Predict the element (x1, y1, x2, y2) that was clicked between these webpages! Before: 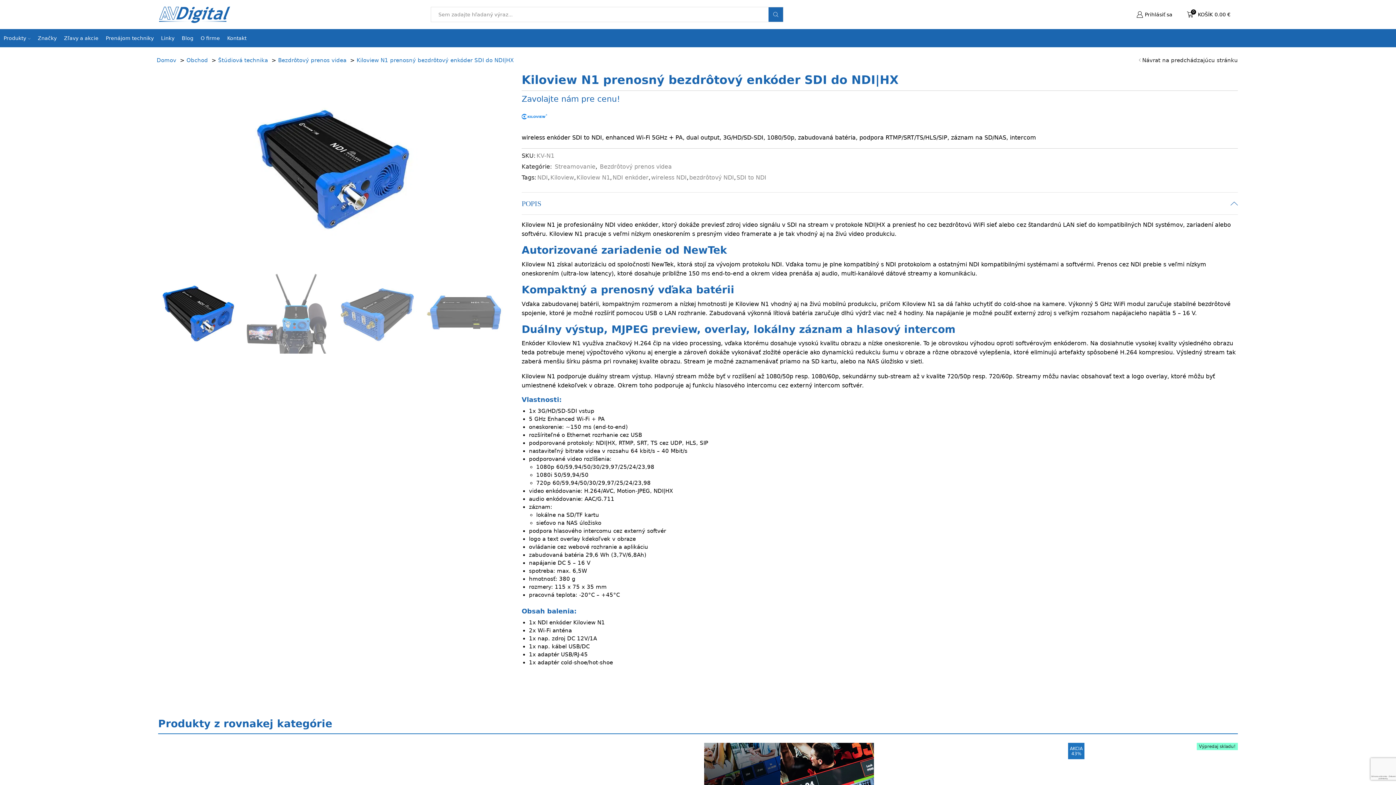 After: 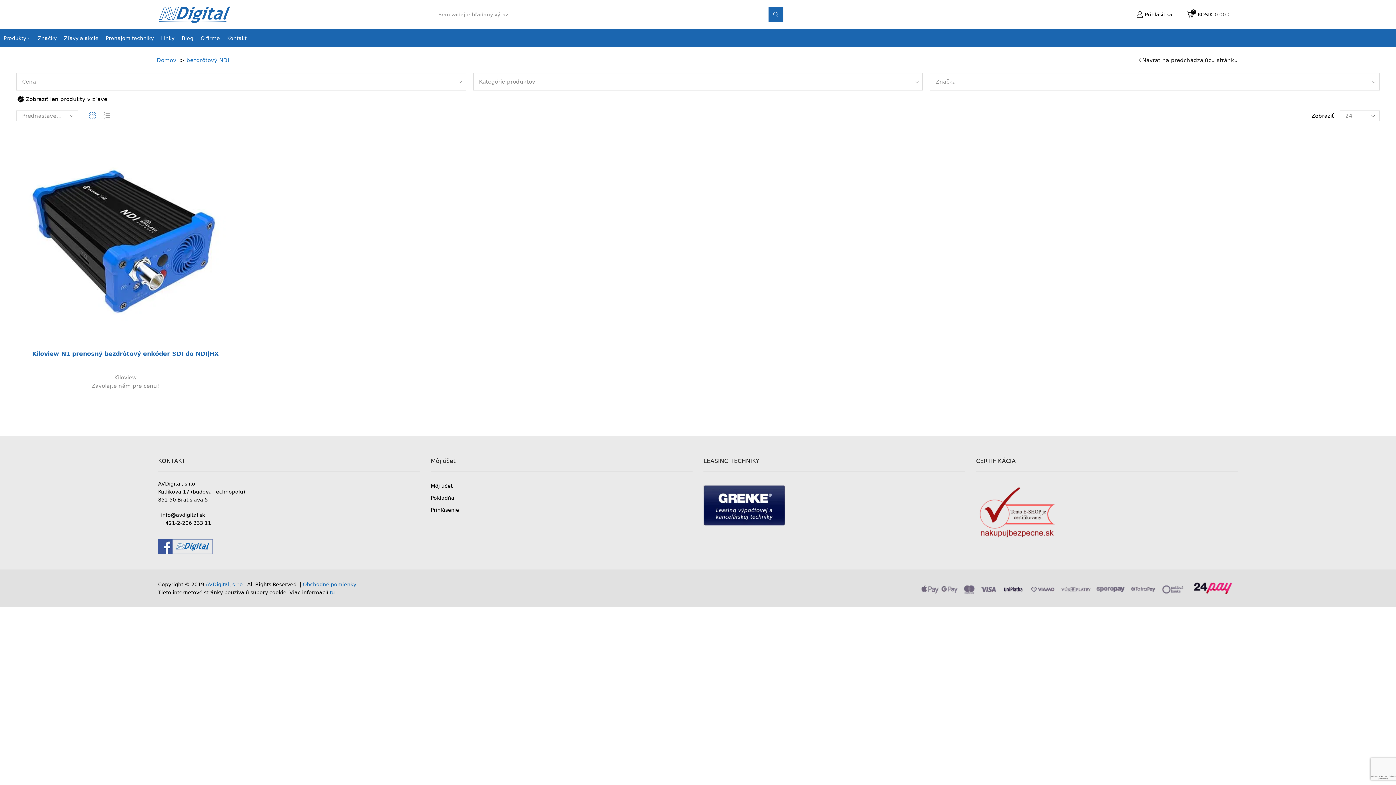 Action: bbox: (688, 174, 734, 181) label: bezdrôtový NDI